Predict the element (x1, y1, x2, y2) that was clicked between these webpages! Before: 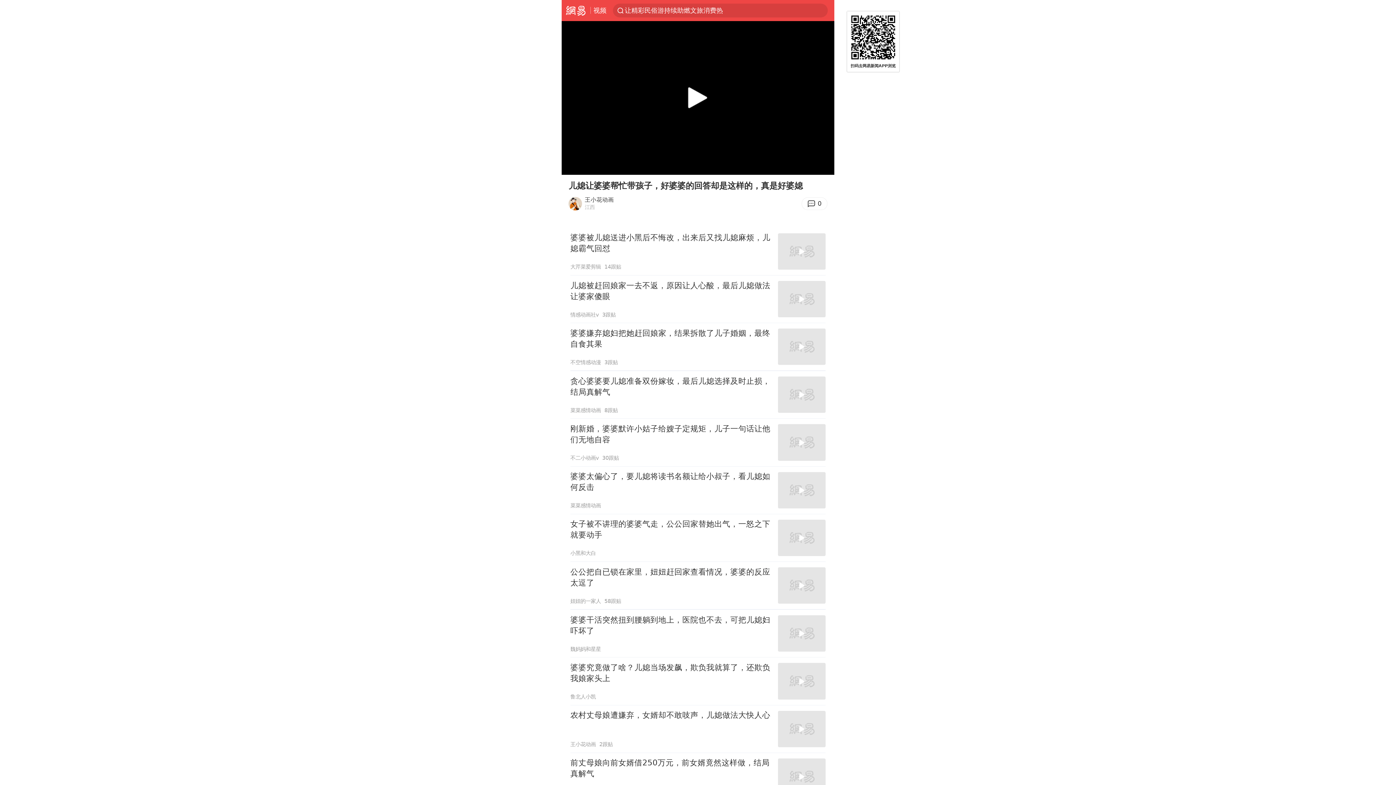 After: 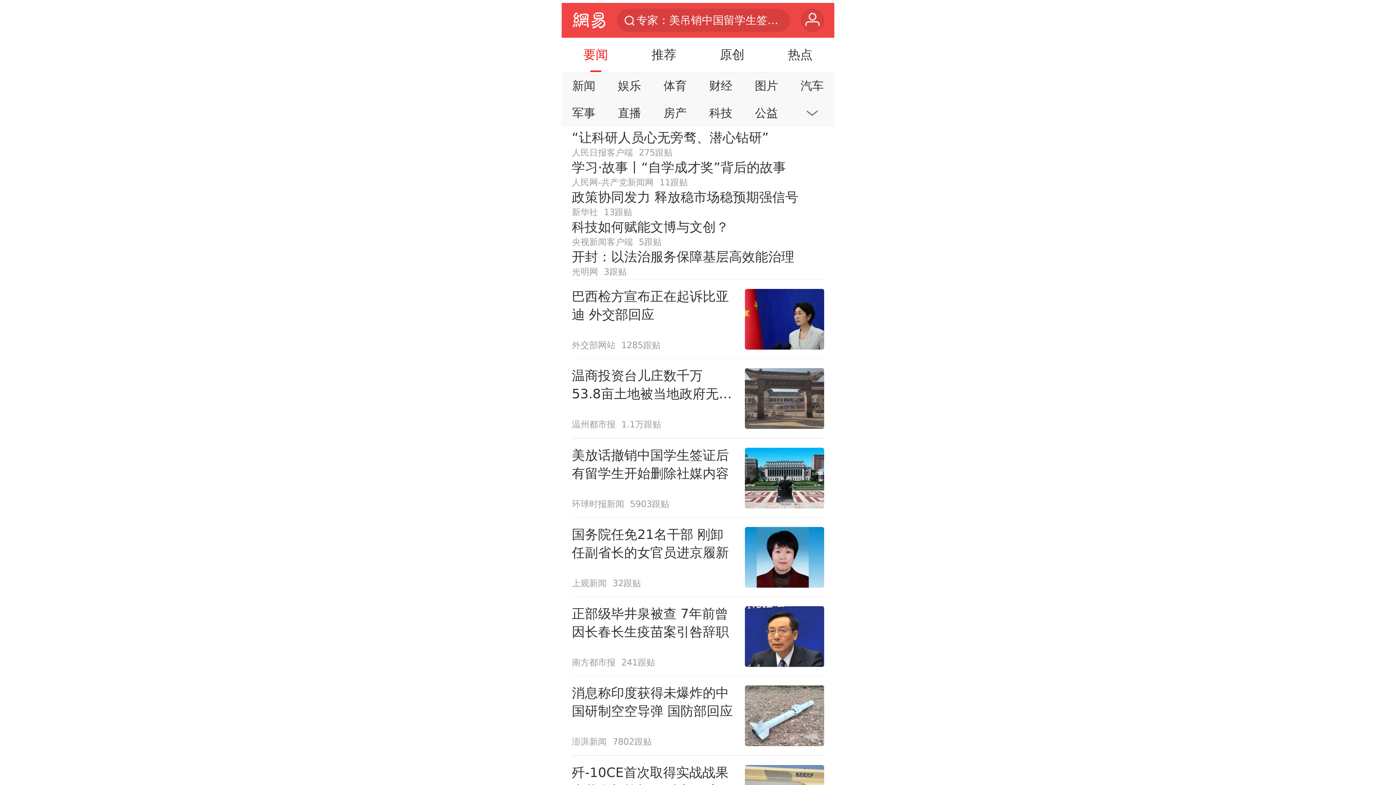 Action: bbox: (561, 0, 590, 20) label: 网易